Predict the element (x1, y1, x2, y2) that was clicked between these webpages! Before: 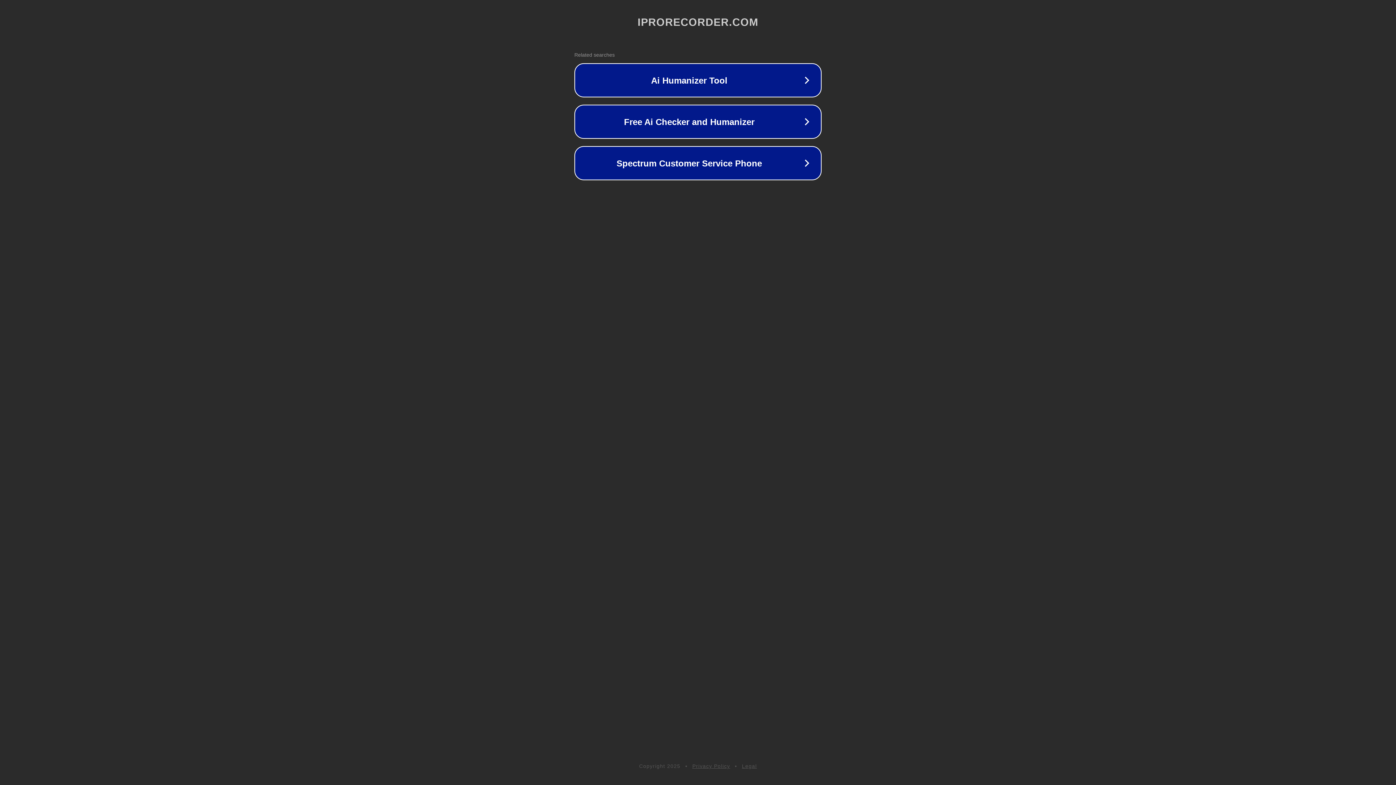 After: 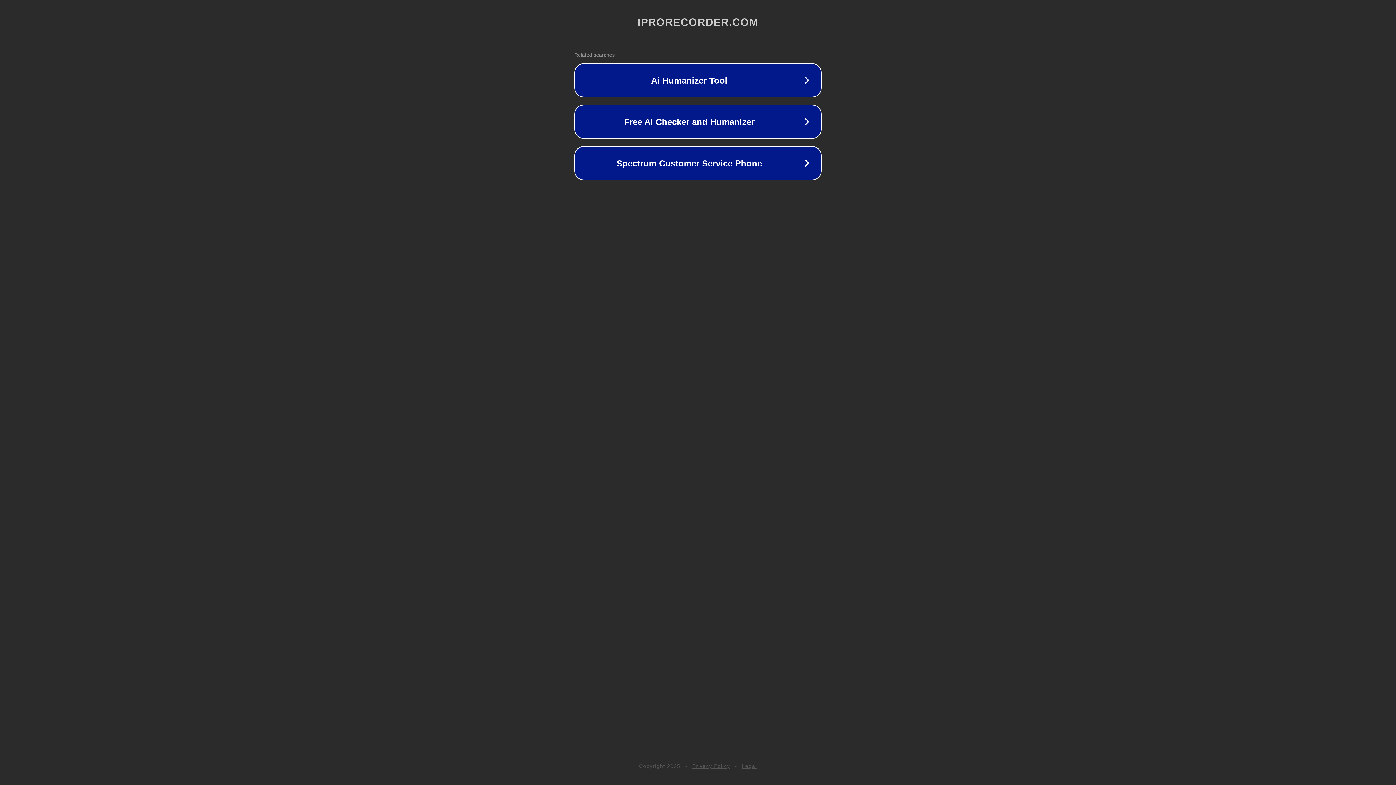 Action: label: Legal bbox: (742, 763, 757, 769)